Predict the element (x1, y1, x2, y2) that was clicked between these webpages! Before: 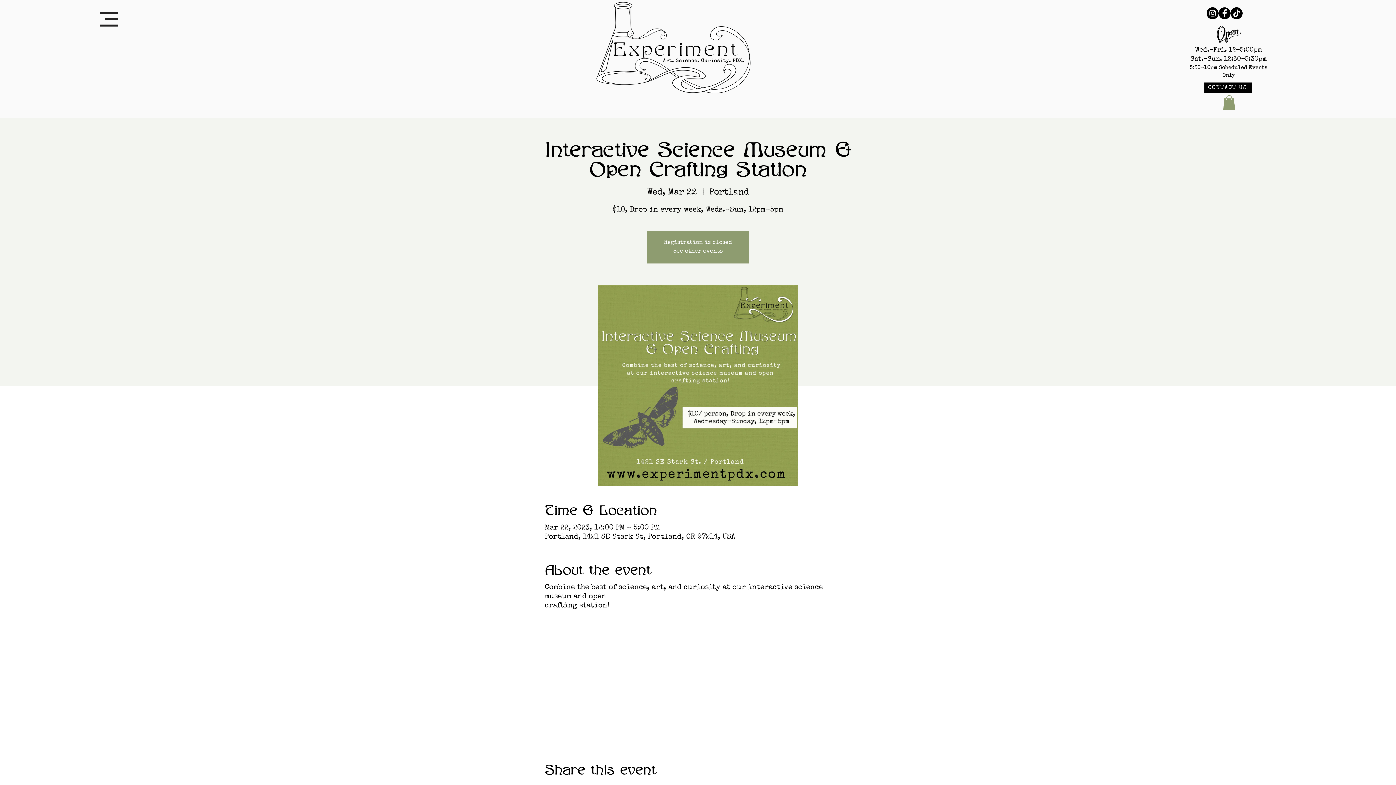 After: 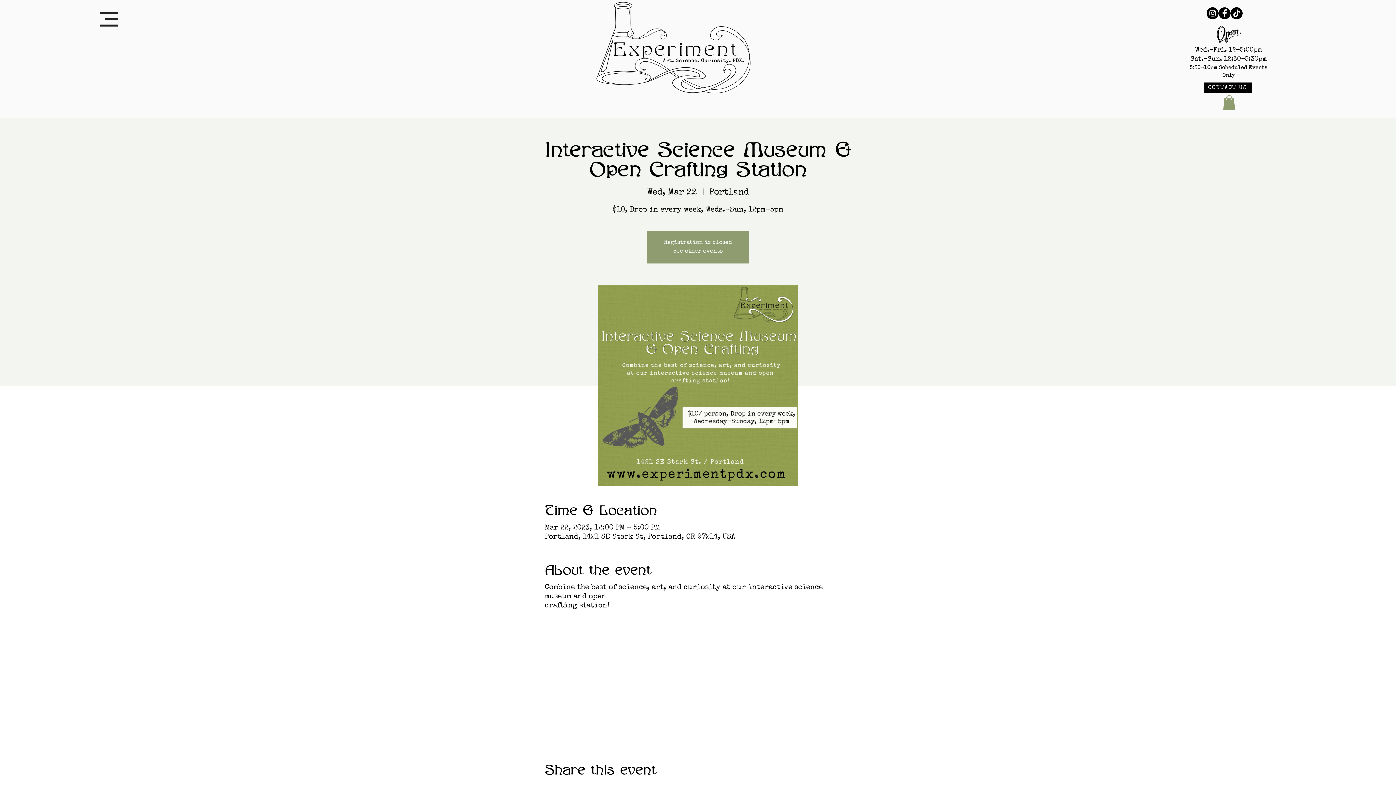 Action: label: Instagram bbox: (1206, 7, 1218, 19)